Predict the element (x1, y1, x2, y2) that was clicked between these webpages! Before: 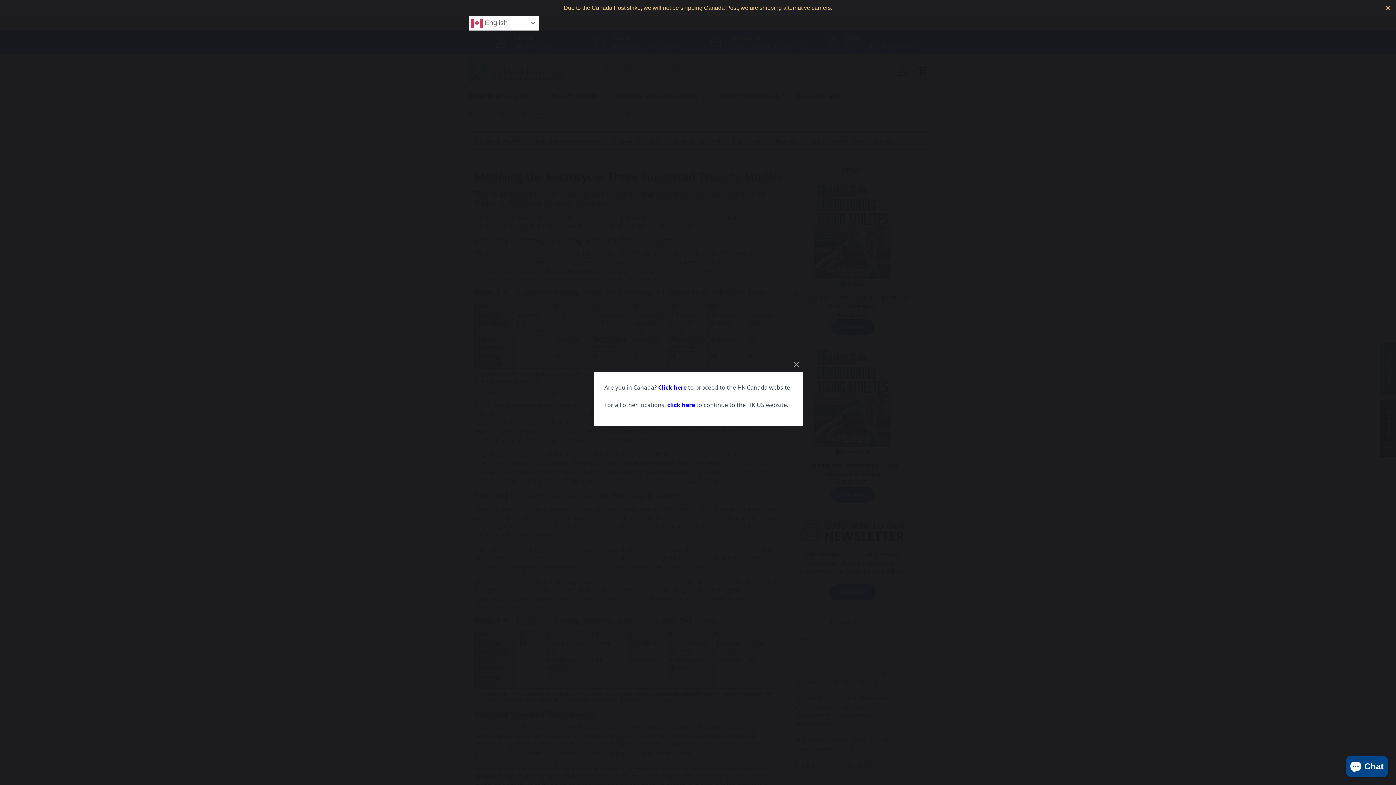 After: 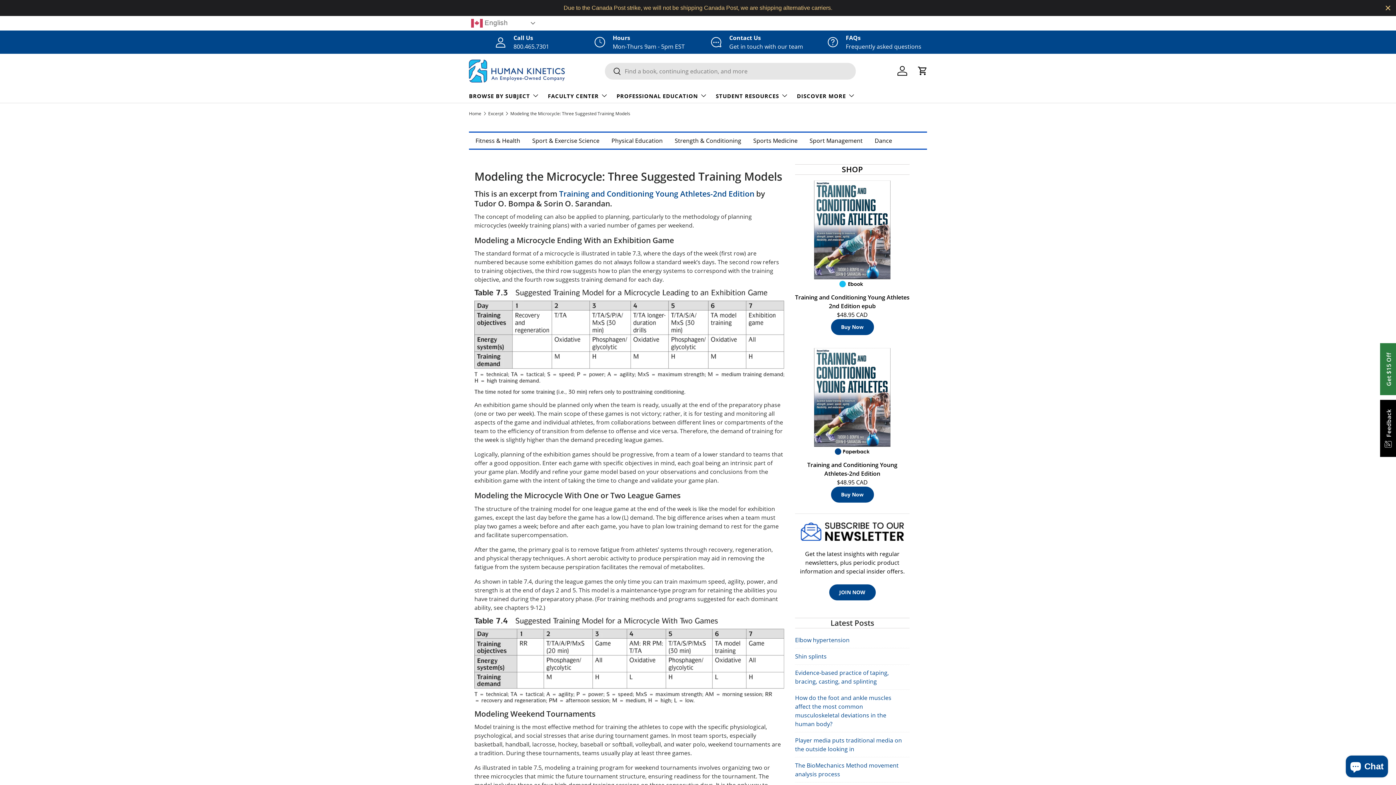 Action: bbox: (790, 358, 802, 370)